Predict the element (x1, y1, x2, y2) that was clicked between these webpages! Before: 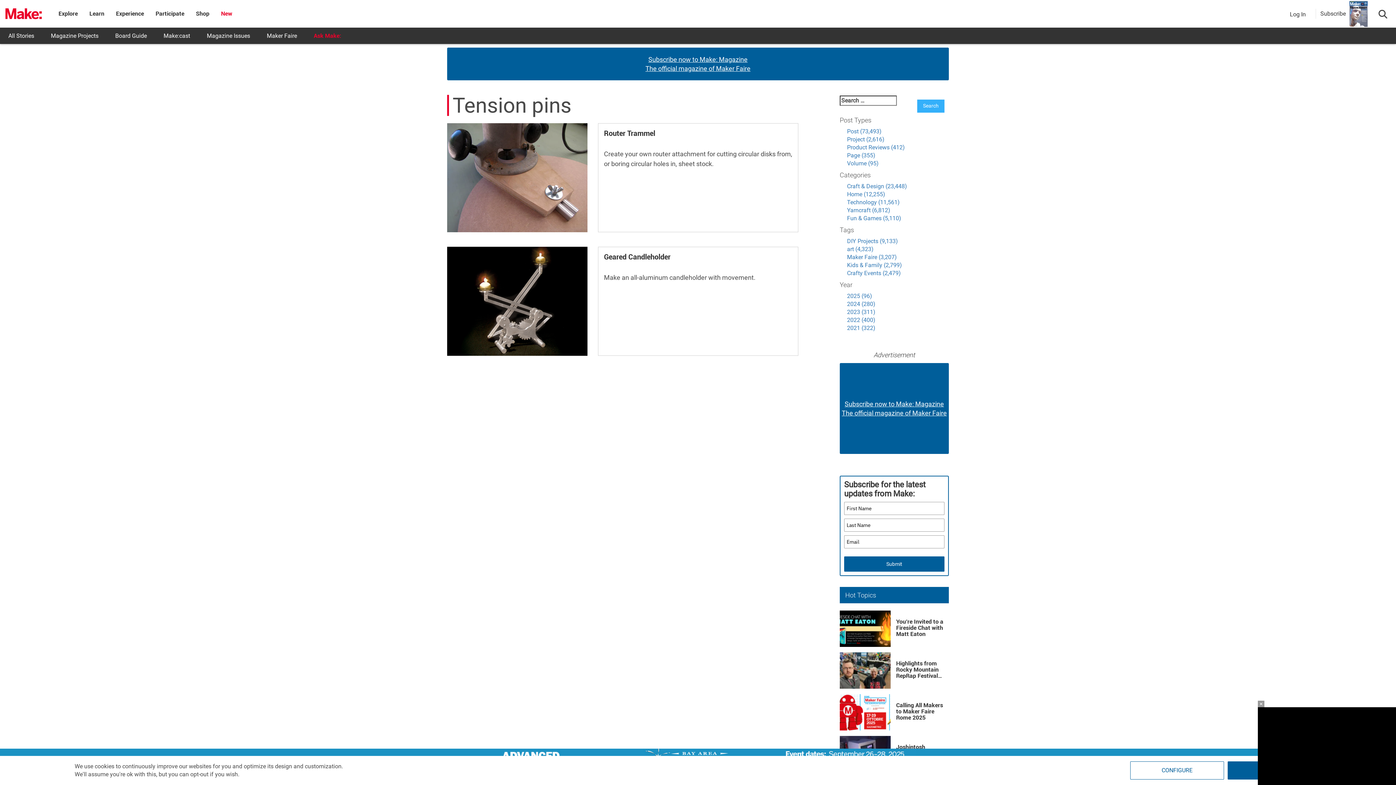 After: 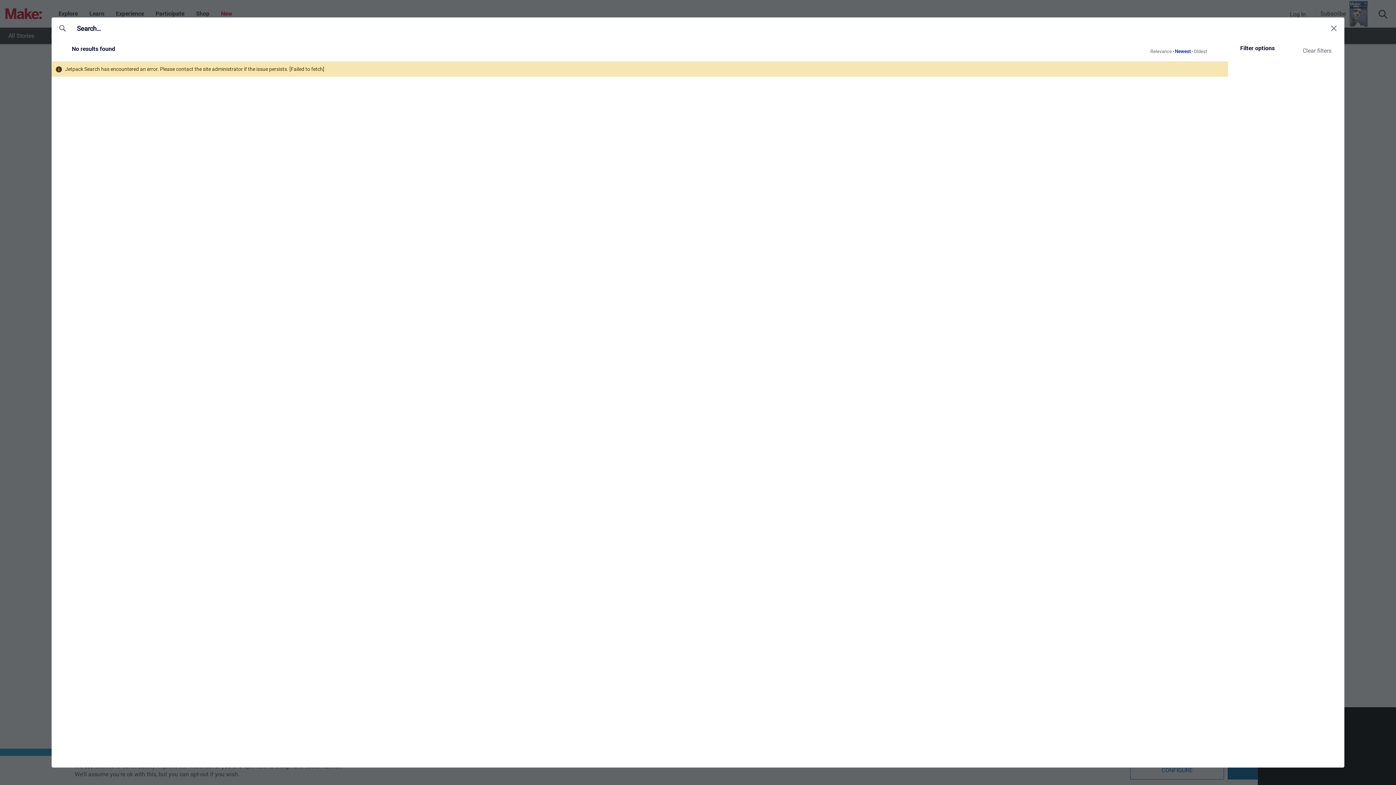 Action: bbox: (847, 206, 890, 213) label: Yarncraft (6,812)